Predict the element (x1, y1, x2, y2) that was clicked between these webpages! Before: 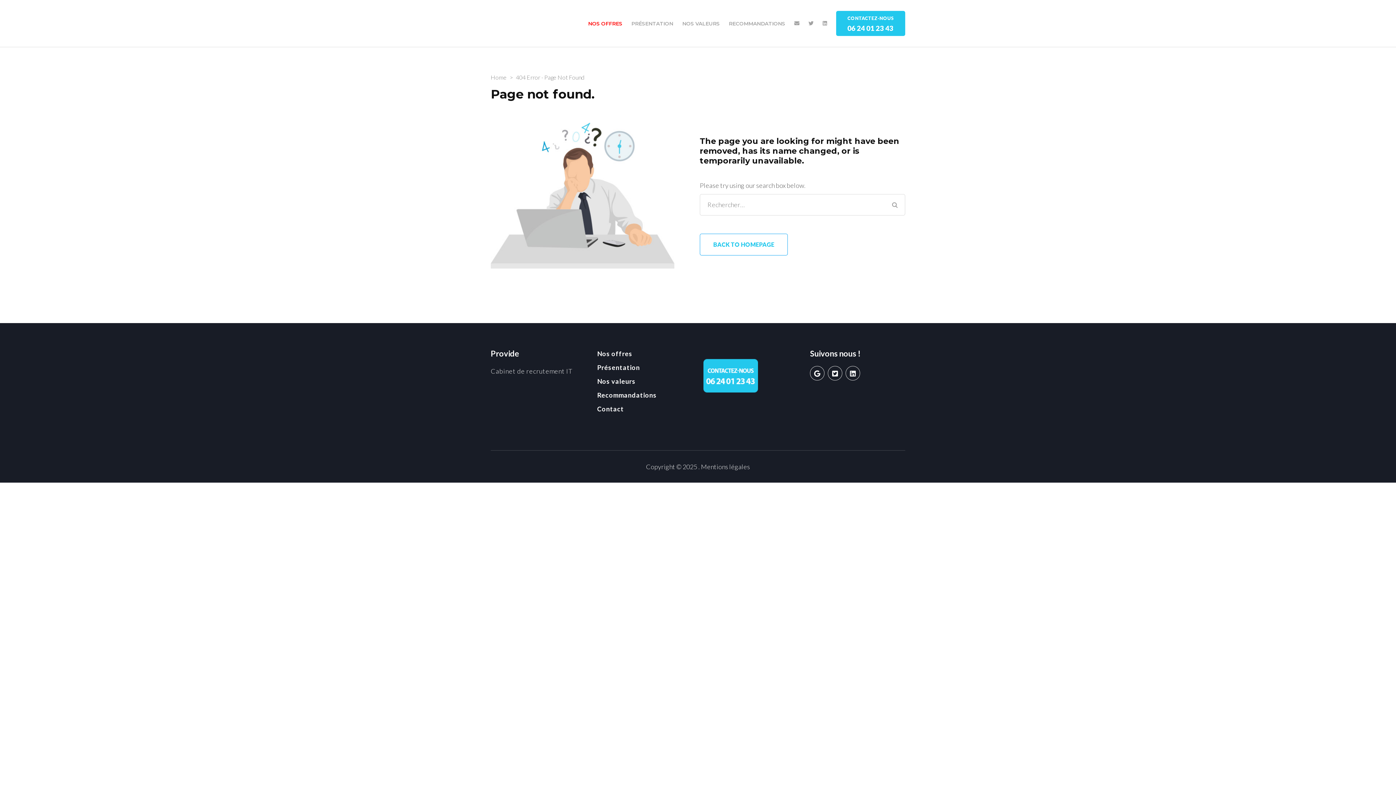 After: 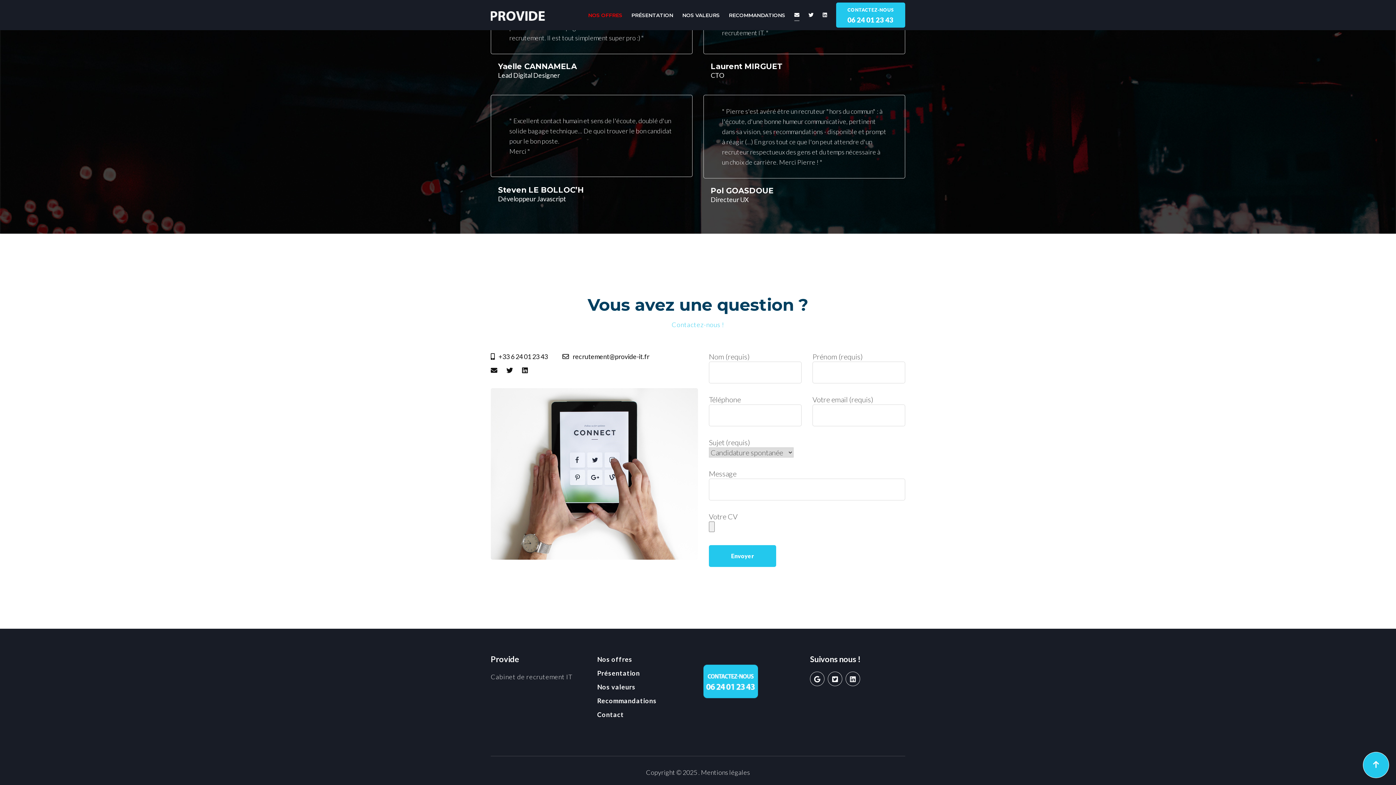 Action: bbox: (729, 18, 785, 28) label: RECOMMANDATIONS